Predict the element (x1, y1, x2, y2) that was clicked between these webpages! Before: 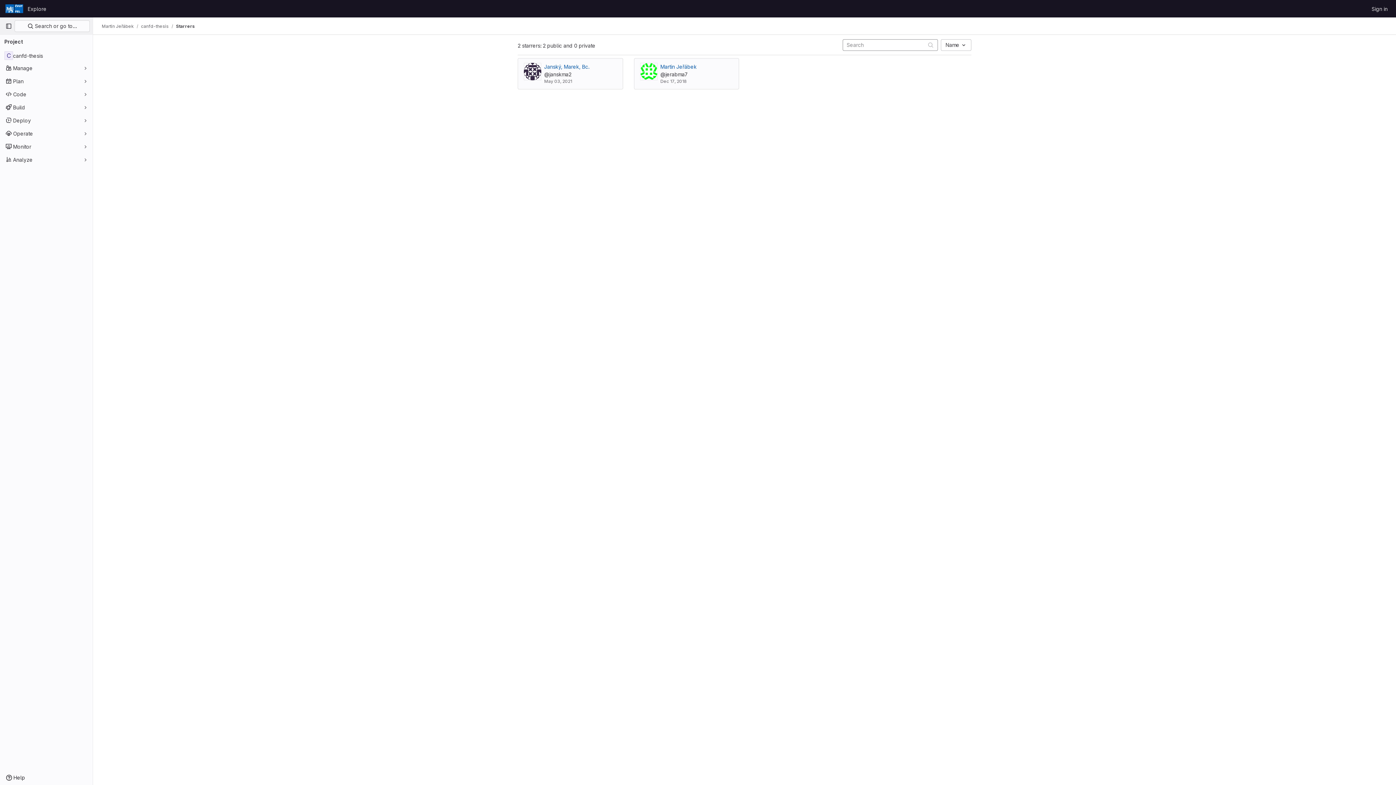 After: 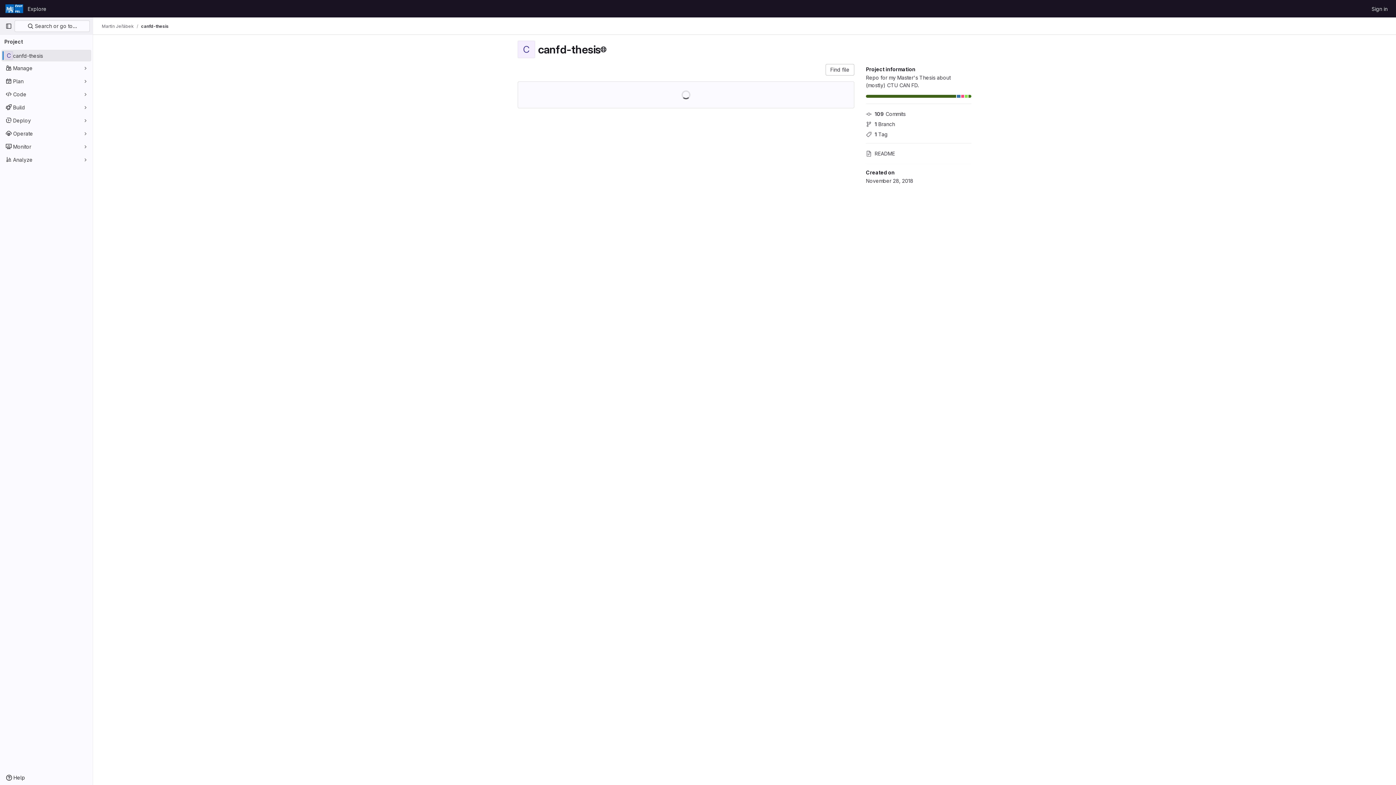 Action: bbox: (1, 49, 91, 61) label: canfd-thesis